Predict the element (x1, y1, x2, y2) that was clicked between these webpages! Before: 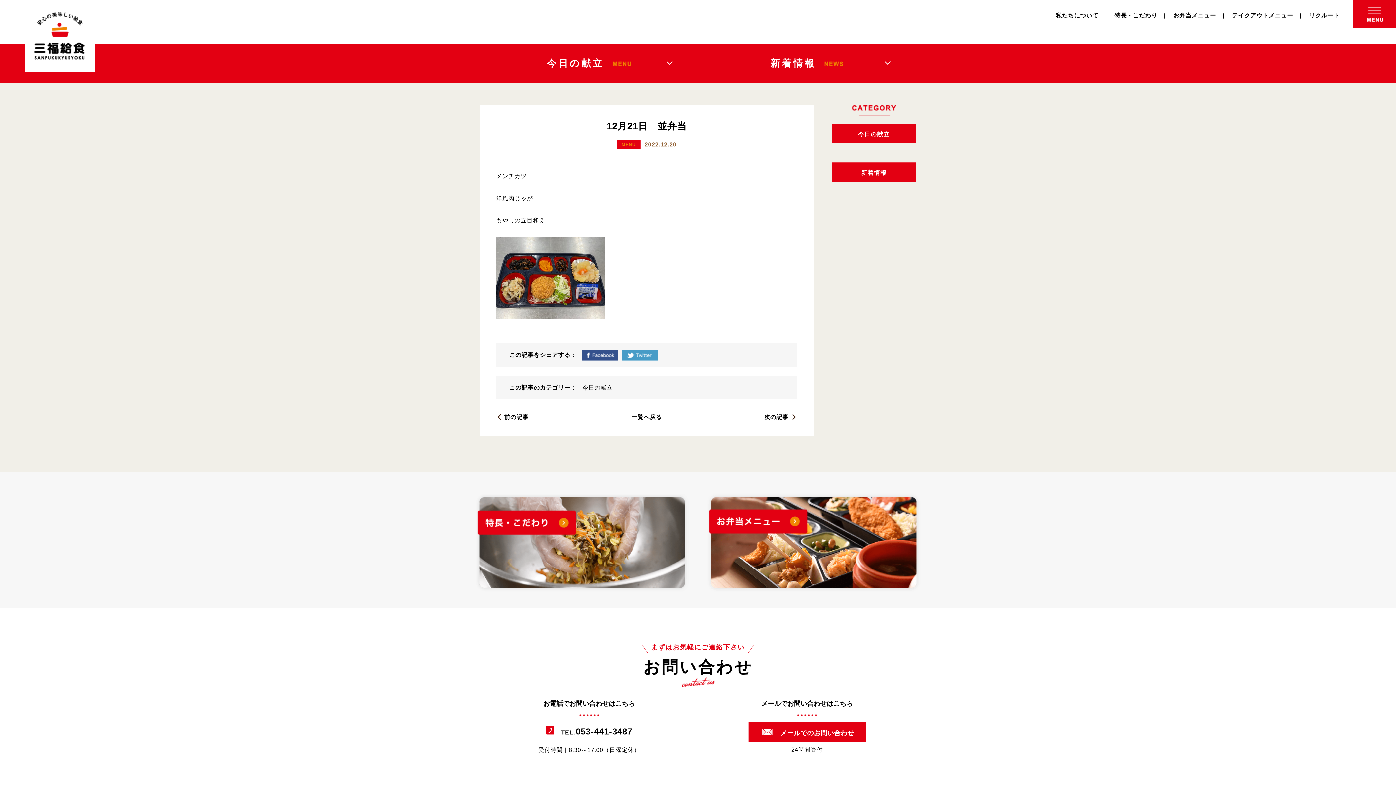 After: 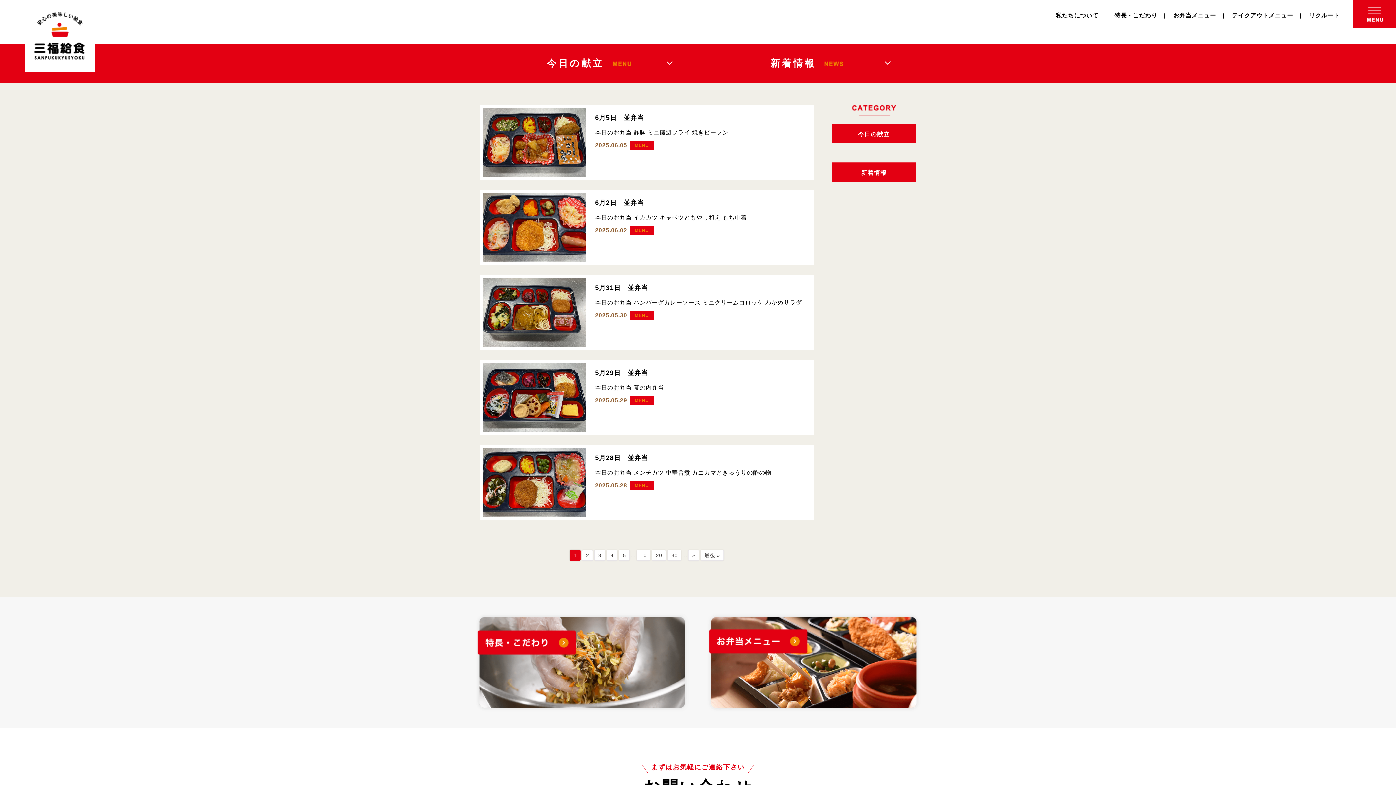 Action: label: 今日の献立 bbox: (480, 51, 698, 75)